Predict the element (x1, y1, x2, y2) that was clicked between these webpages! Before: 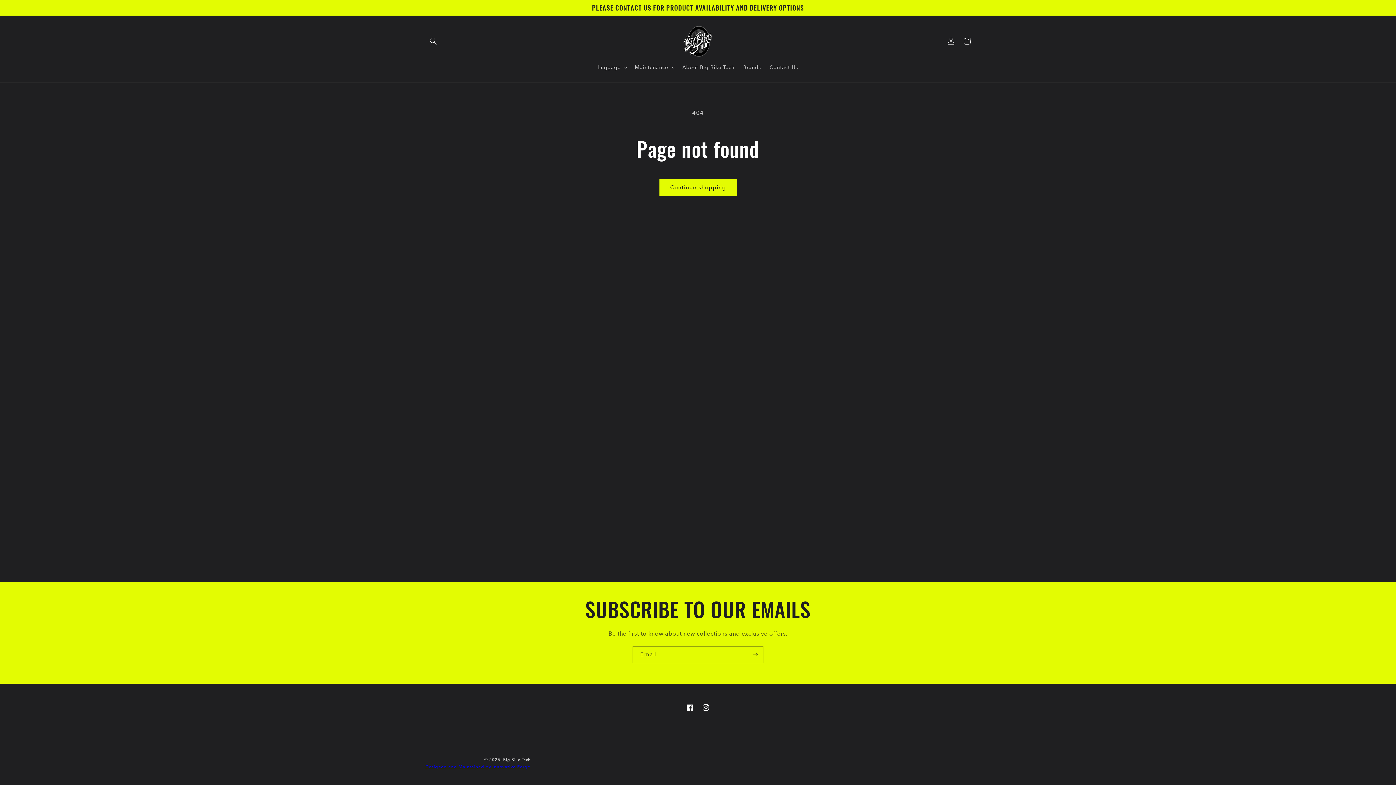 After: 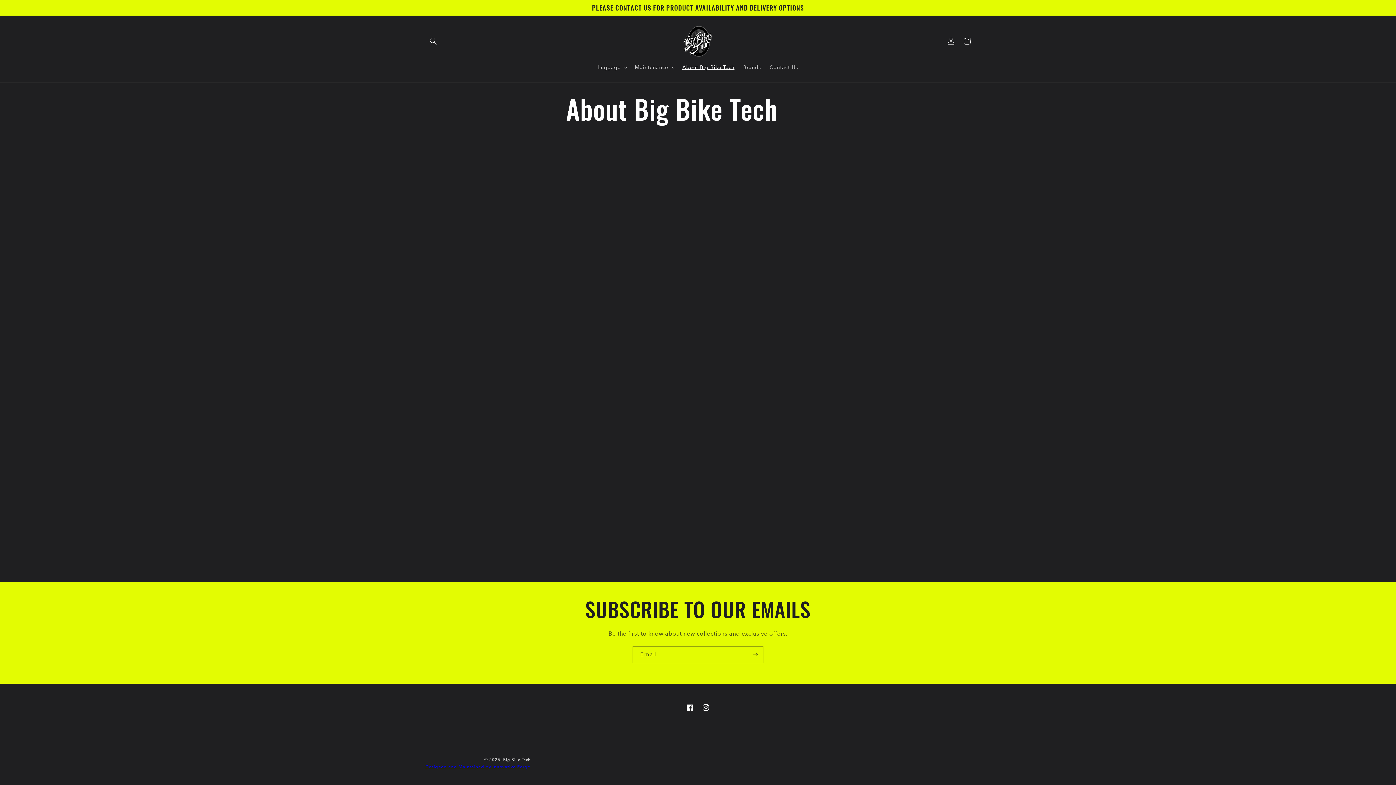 Action: label: About Big Bike Tech bbox: (678, 59, 739, 74)